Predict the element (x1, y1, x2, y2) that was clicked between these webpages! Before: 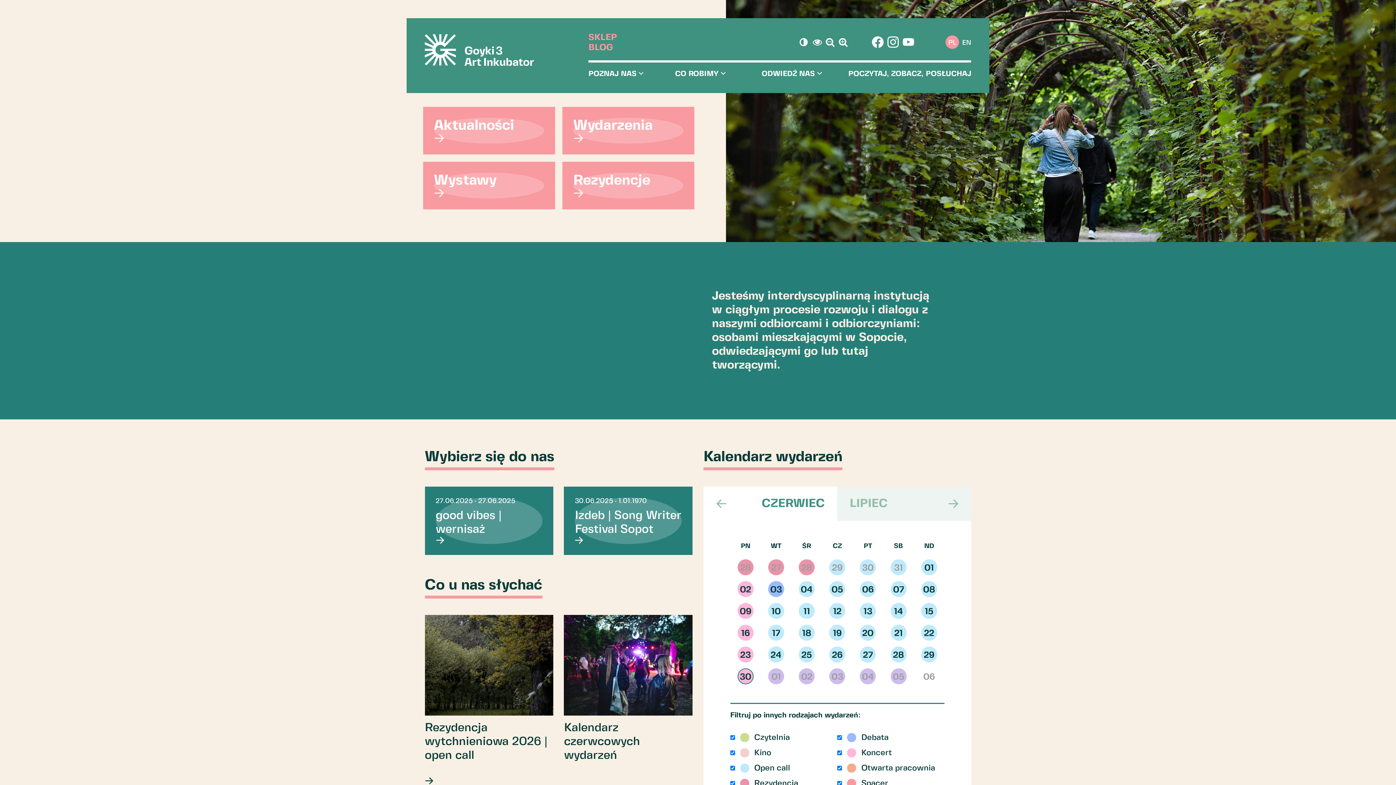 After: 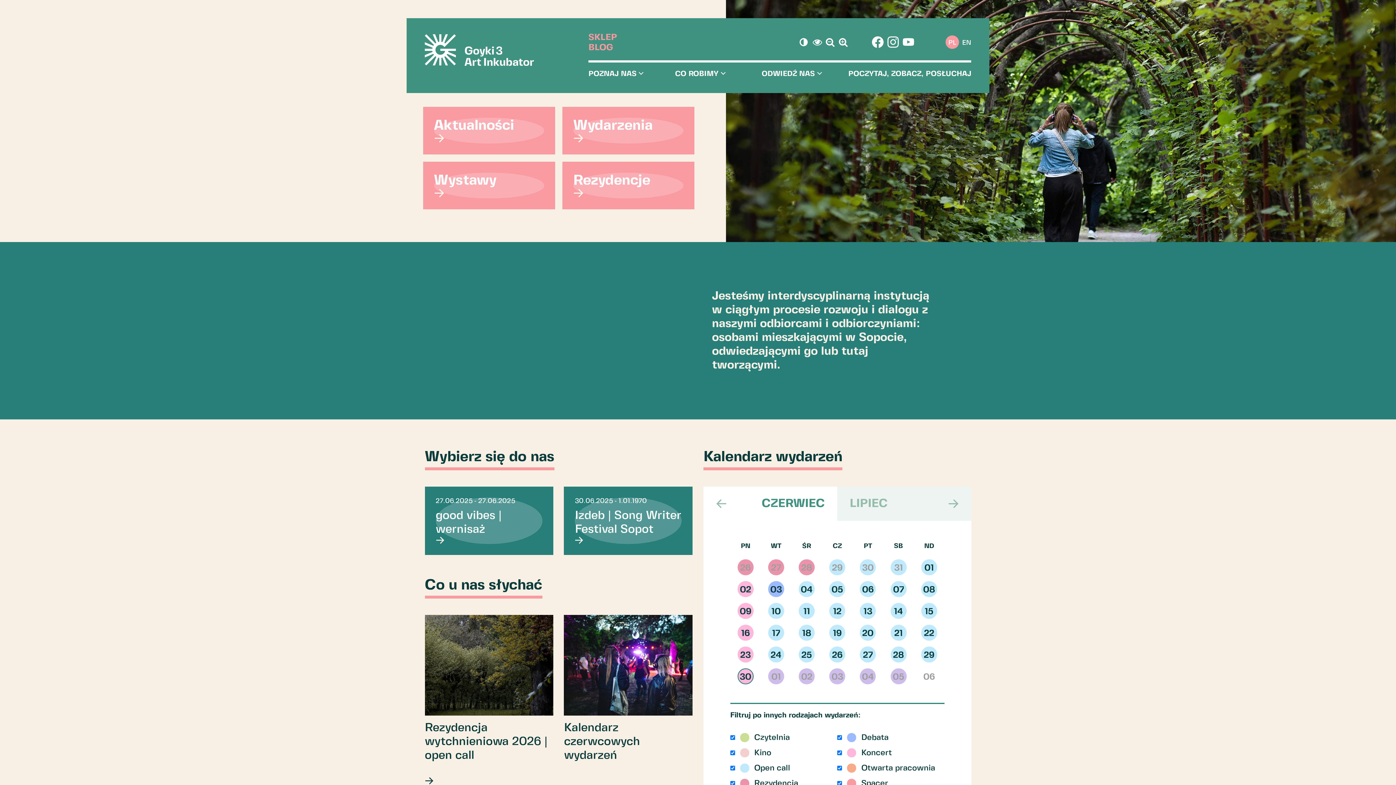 Action: label: BLOG bbox: (588, 43, 613, 52)